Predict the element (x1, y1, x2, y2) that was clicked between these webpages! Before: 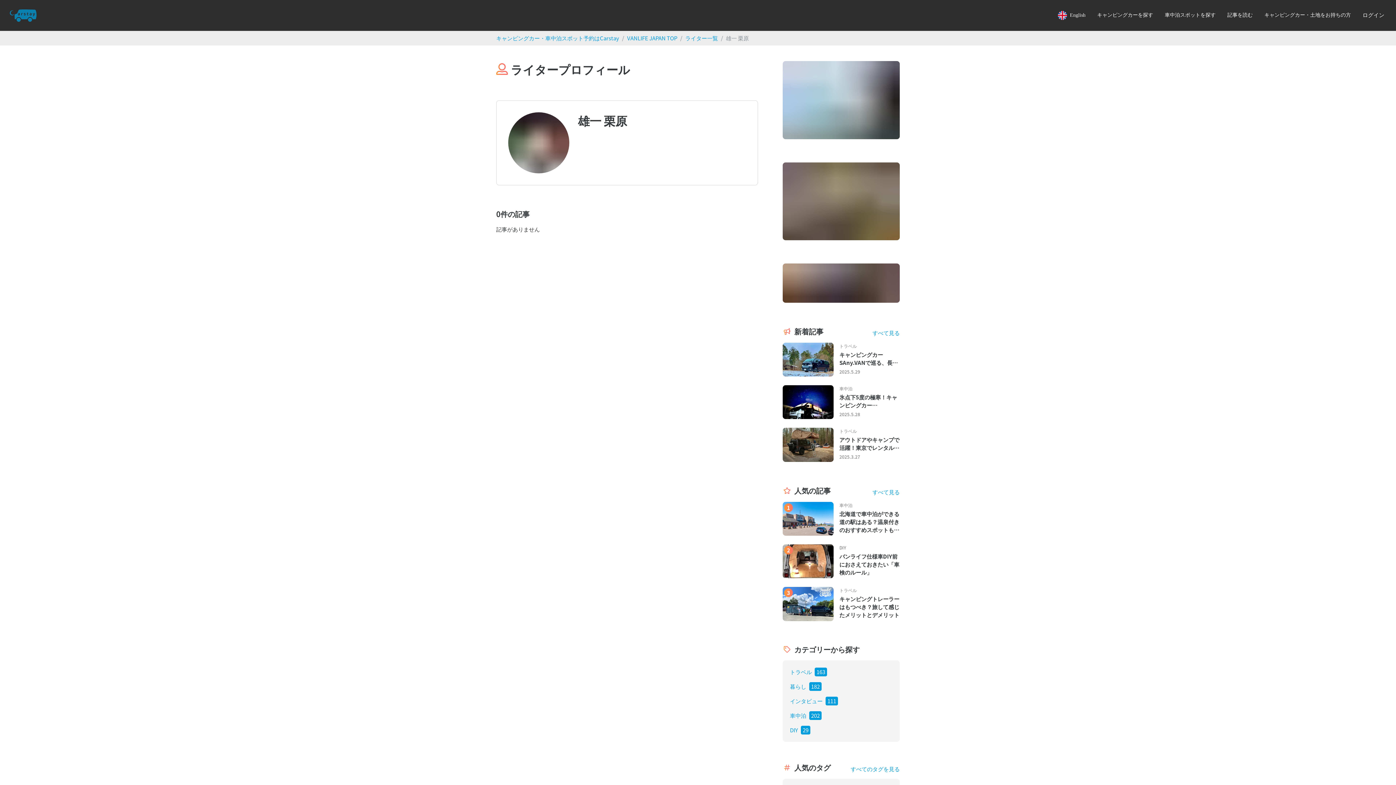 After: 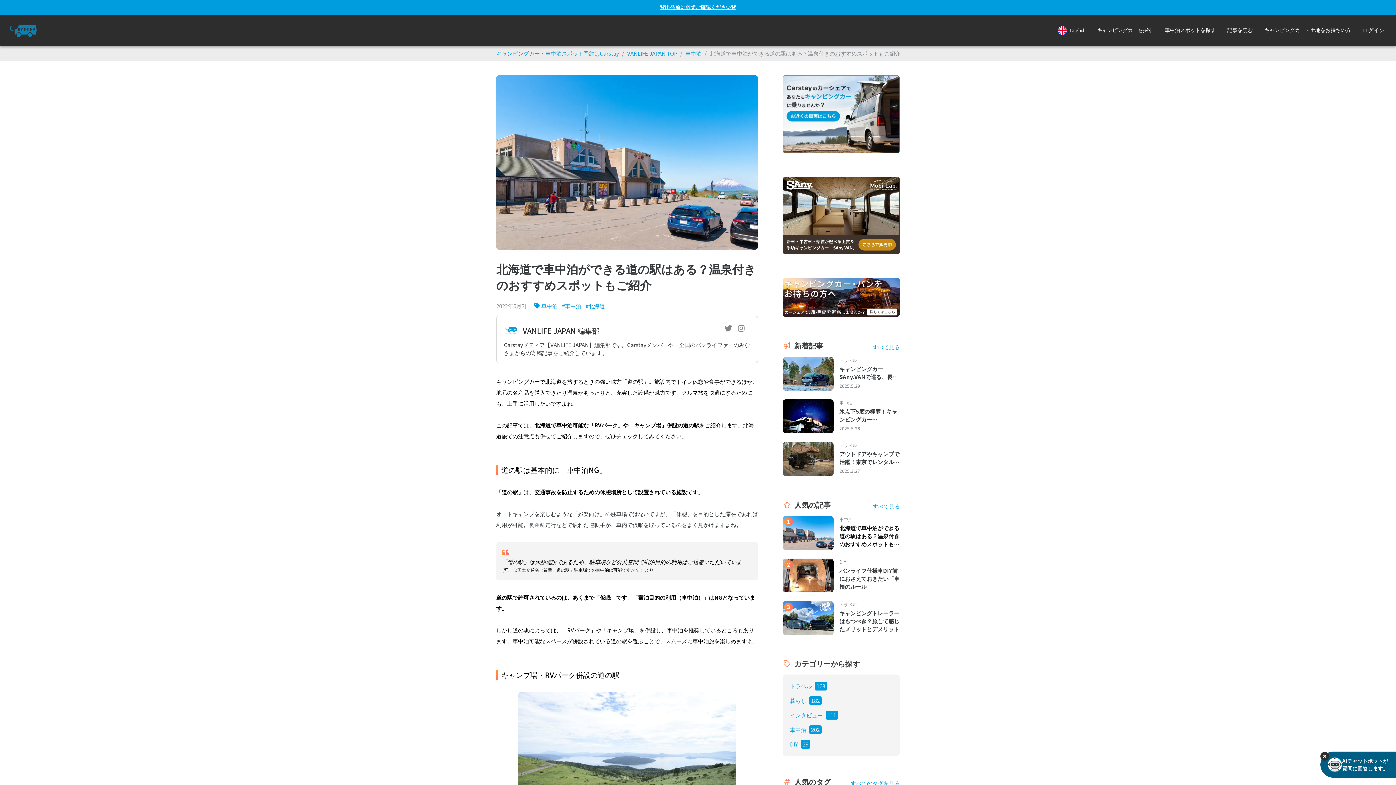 Action: label: 北海道で車中泊ができる道の駅はある？温泉付きのおすすめスポットもご紹介 bbox: (839, 510, 899, 534)